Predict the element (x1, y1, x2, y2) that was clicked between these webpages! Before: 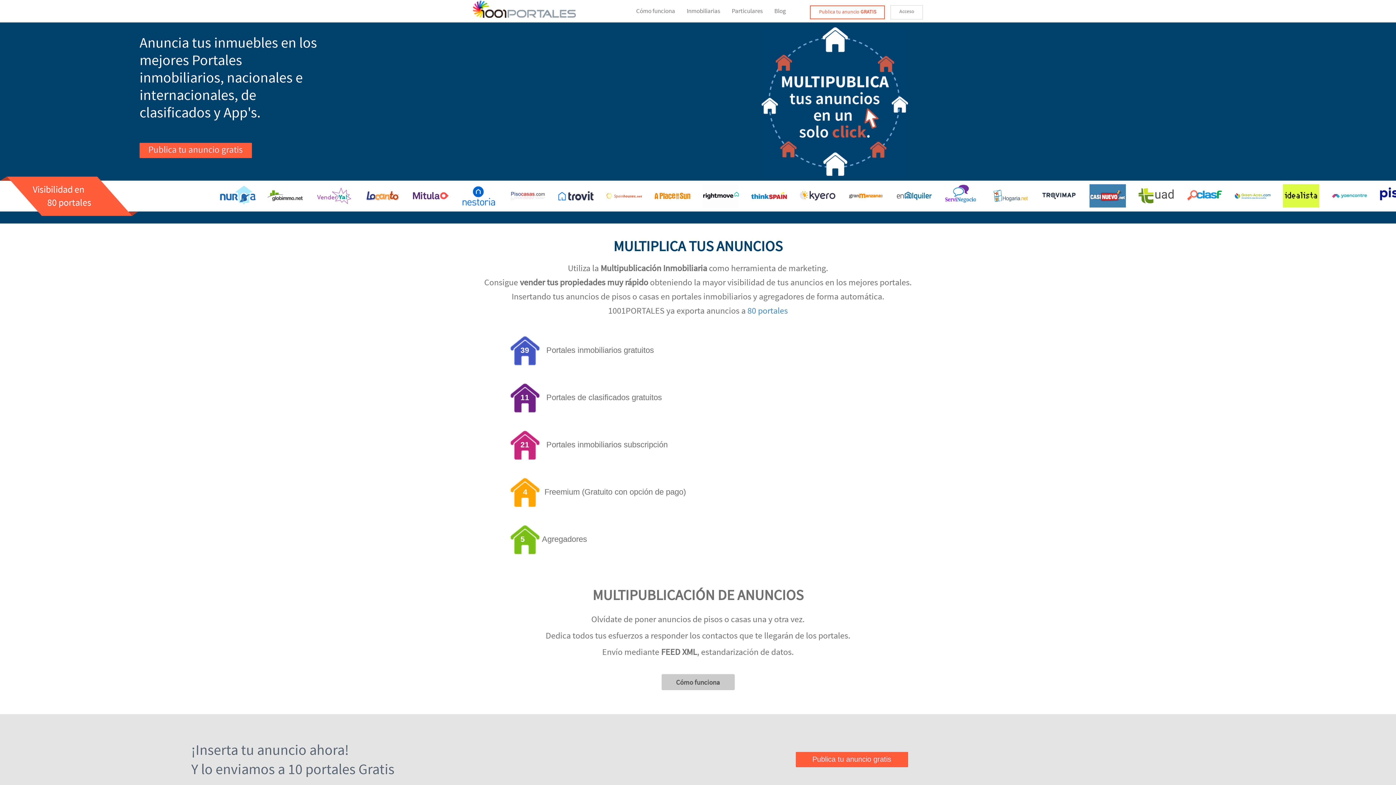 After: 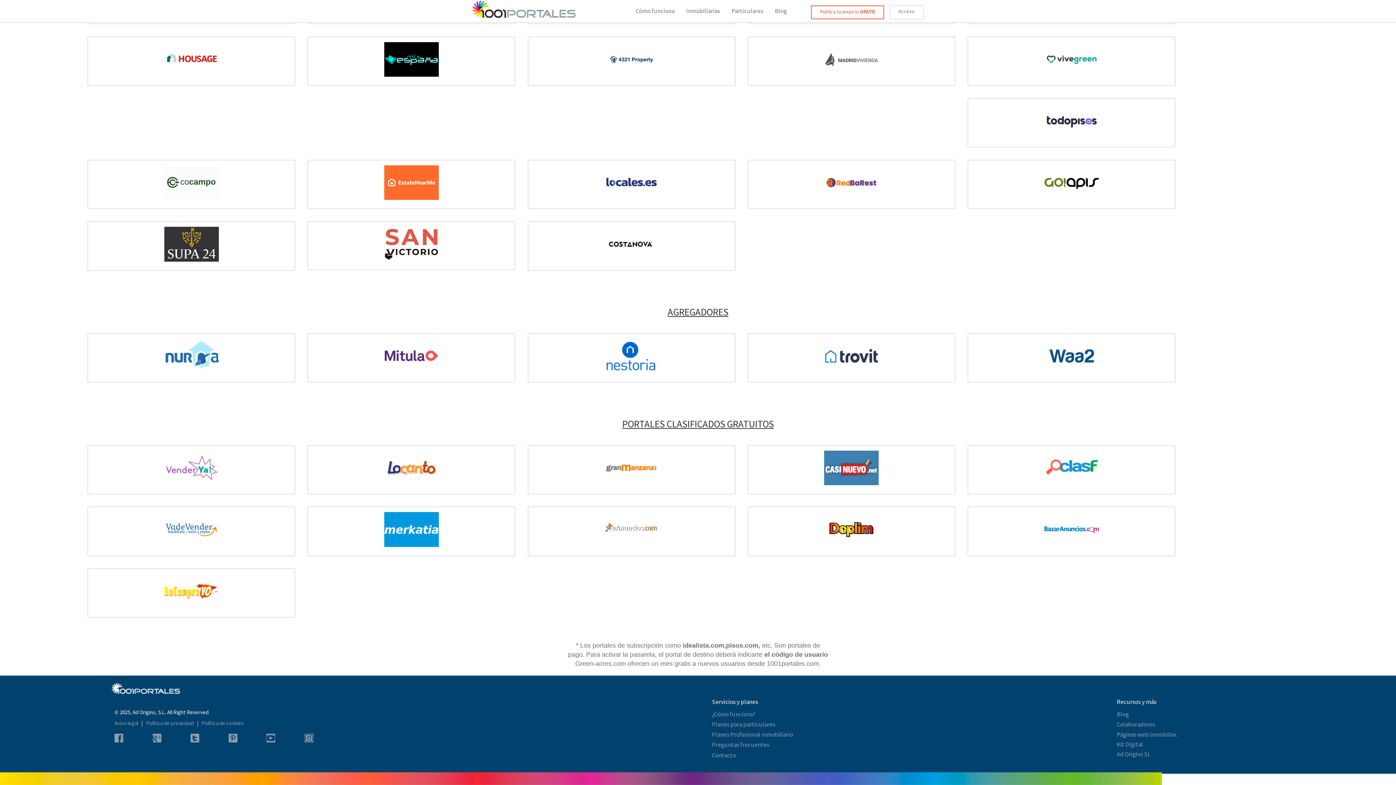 Action: bbox: (510, 534, 587, 543) label: 5Agregadores